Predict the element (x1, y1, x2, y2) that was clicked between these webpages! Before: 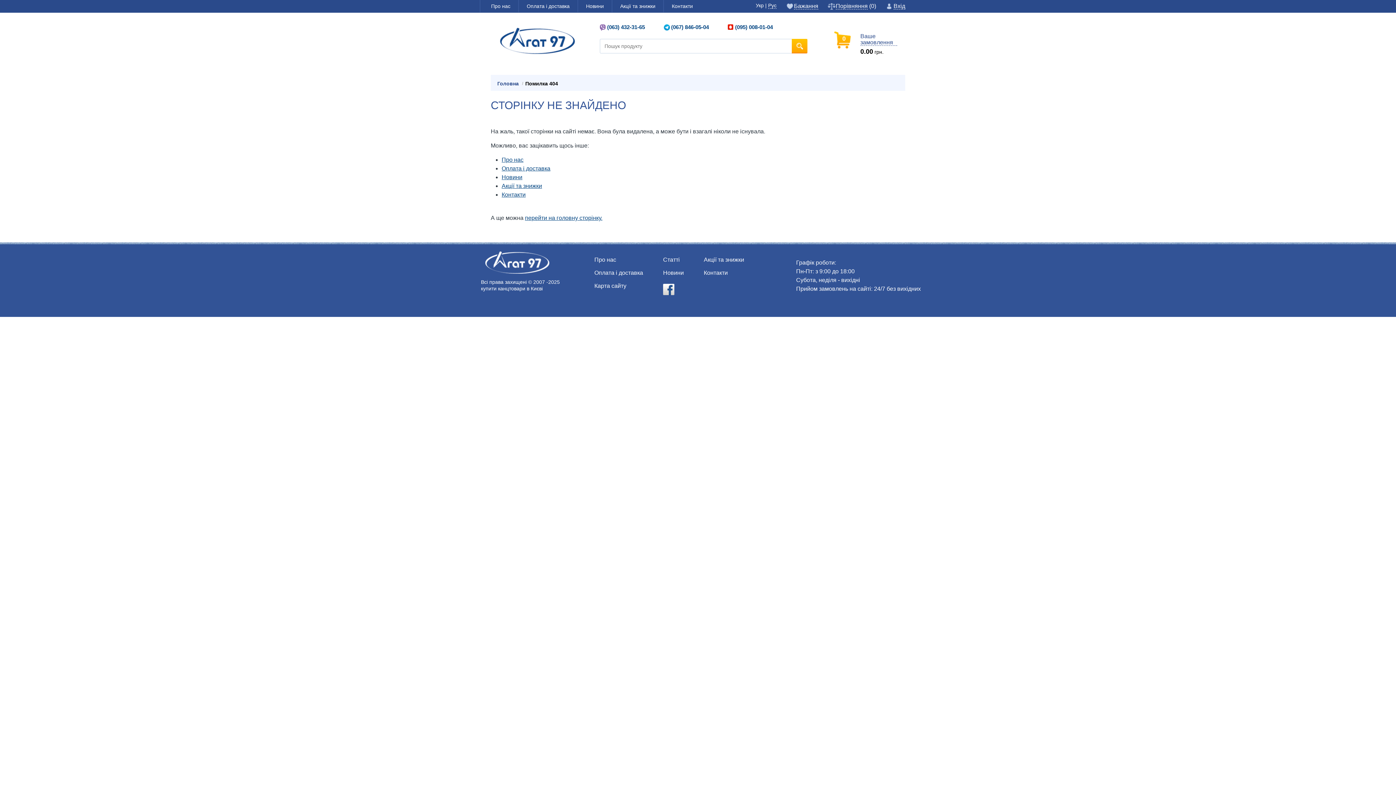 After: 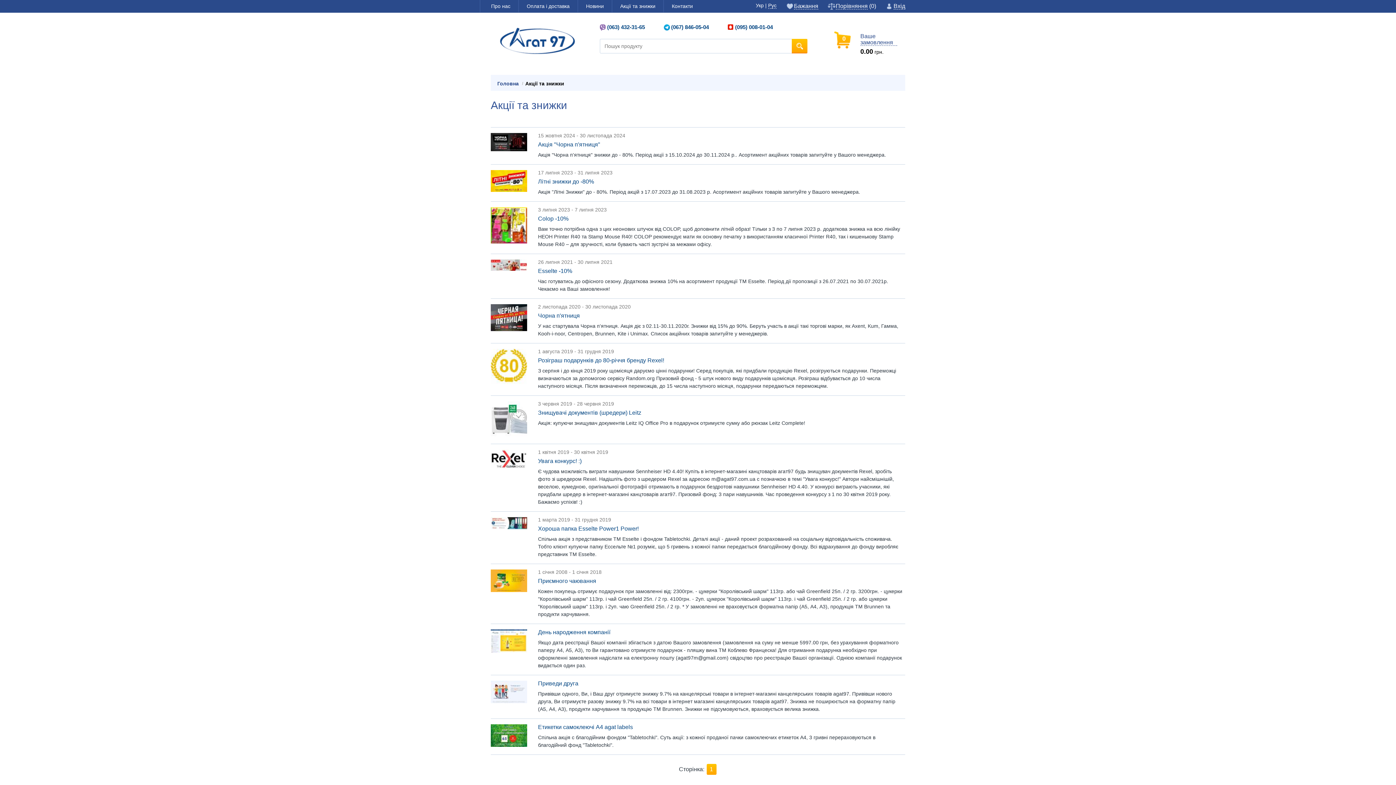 Action: bbox: (612, 0, 663, 12) label: Акції та знижки